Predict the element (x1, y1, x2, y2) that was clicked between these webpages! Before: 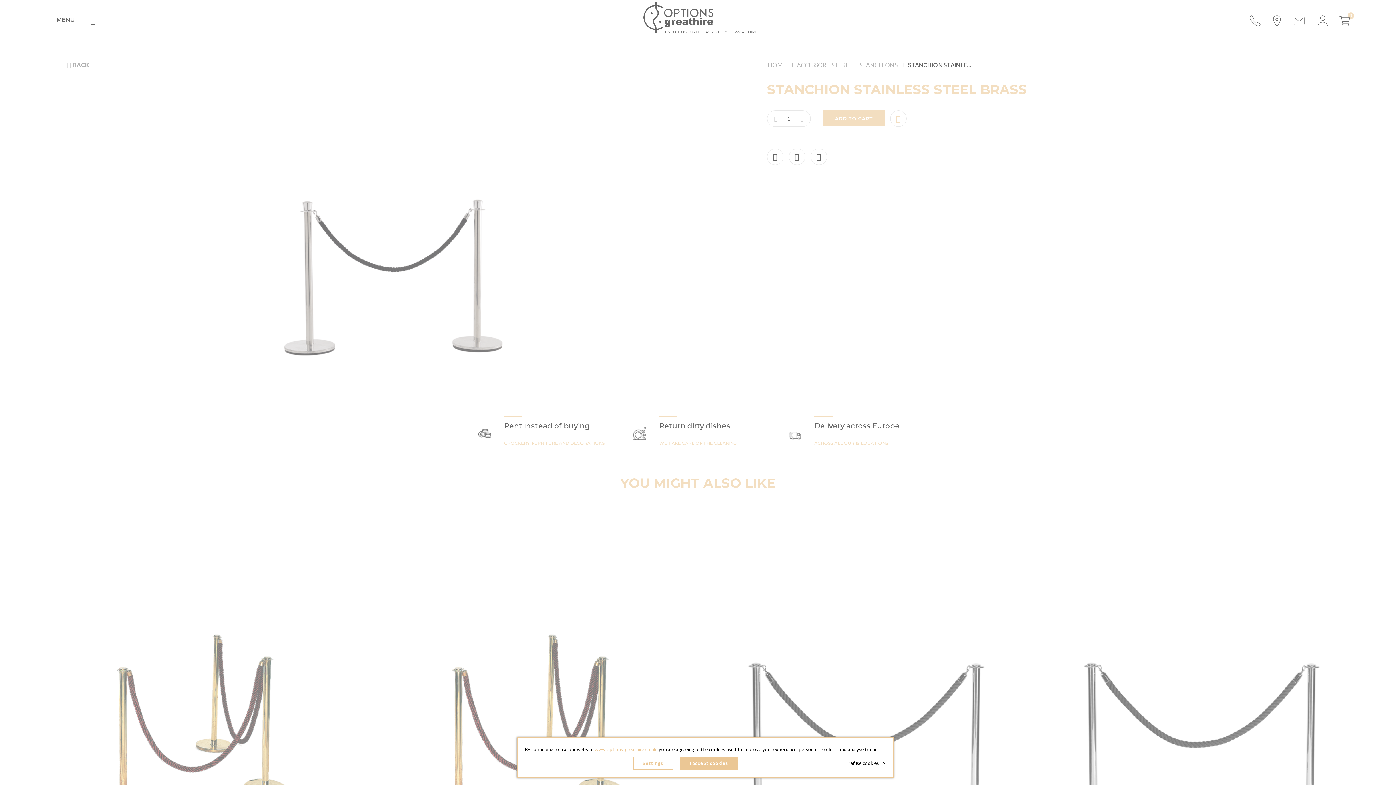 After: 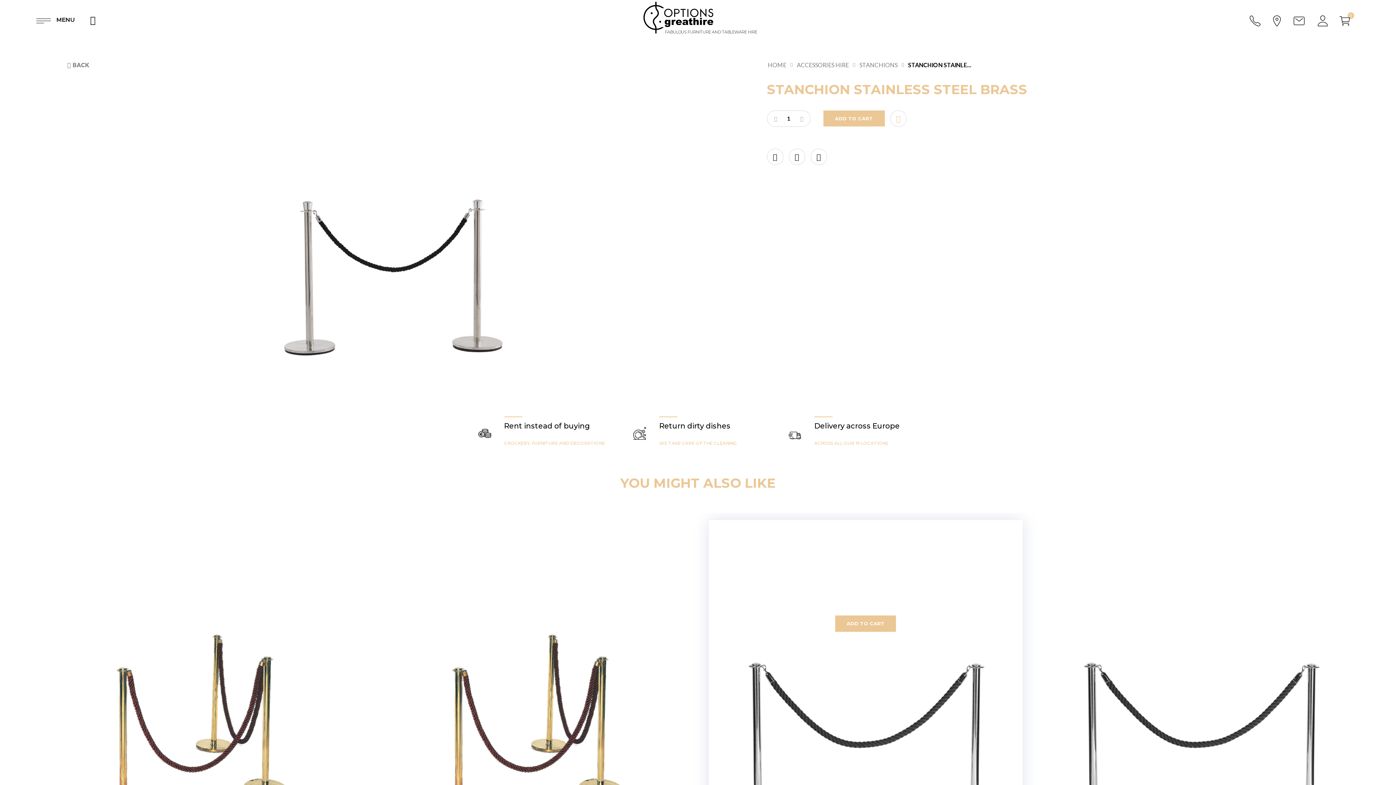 Action: bbox: (680, 757, 737, 770) label: I accept cookies